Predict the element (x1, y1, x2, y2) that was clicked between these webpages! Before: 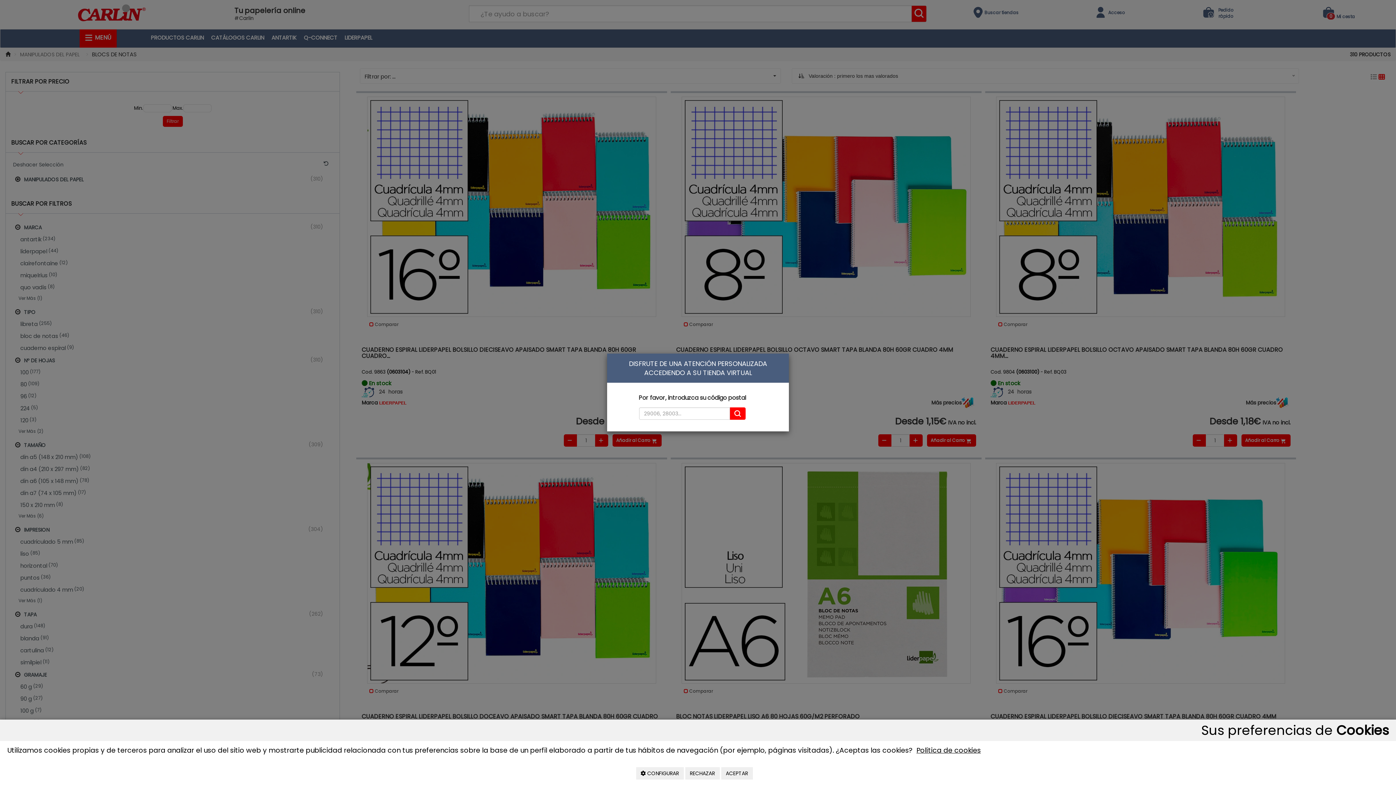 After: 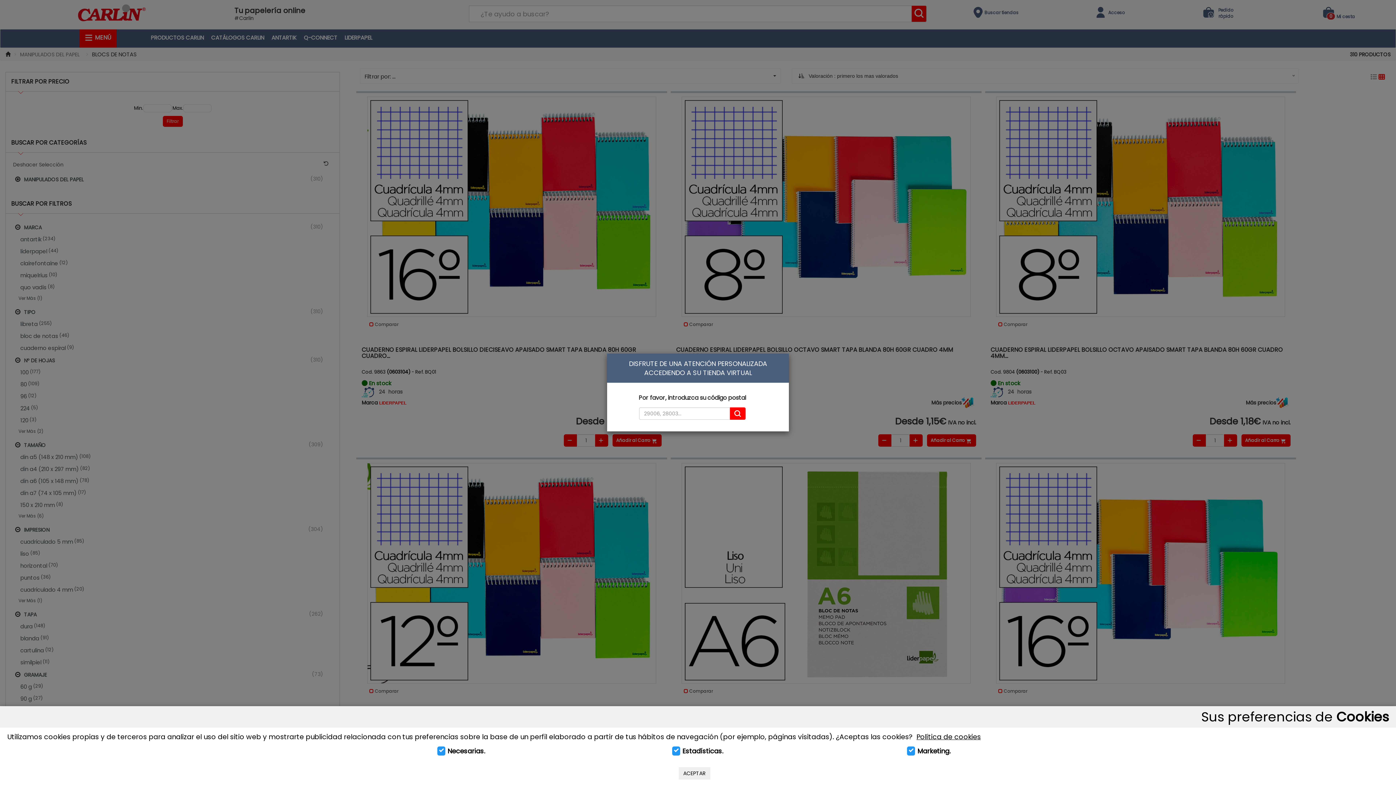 Action: label:  CONFIGURAR bbox: (636, 767, 683, 780)